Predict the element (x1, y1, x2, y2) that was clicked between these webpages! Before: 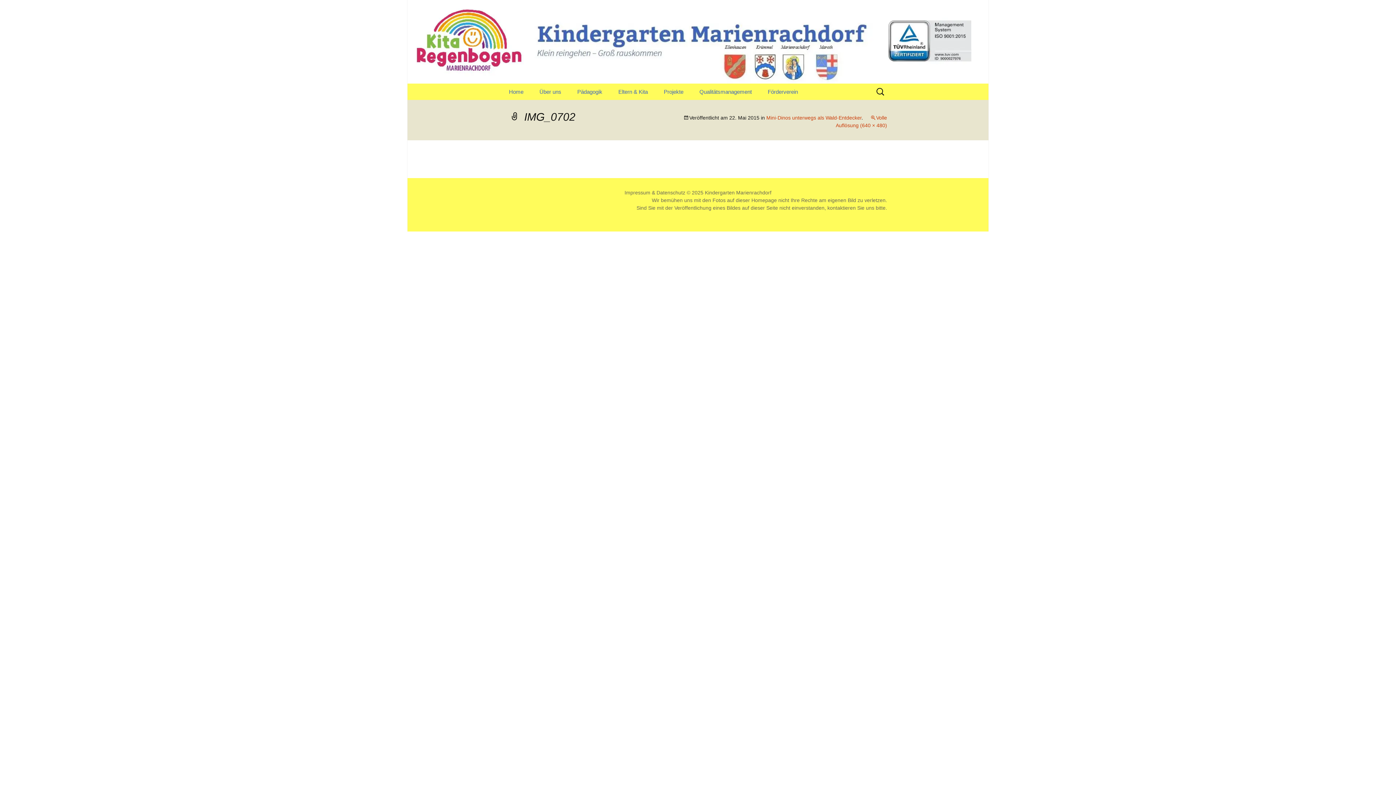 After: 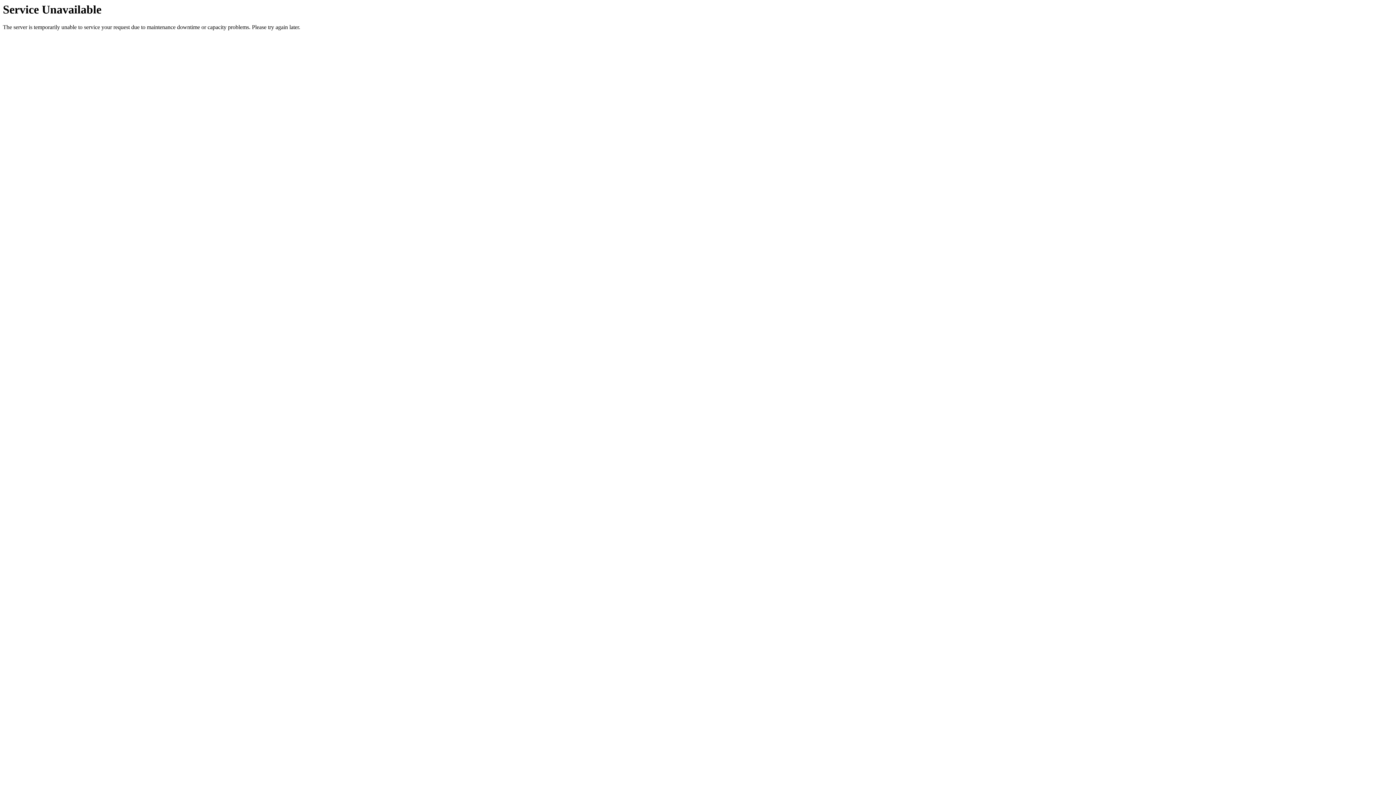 Action: label: Kindergarten Marienrachdorf
Klein reingehen – Groß rauskommen bbox: (501, 0, 894, 83)